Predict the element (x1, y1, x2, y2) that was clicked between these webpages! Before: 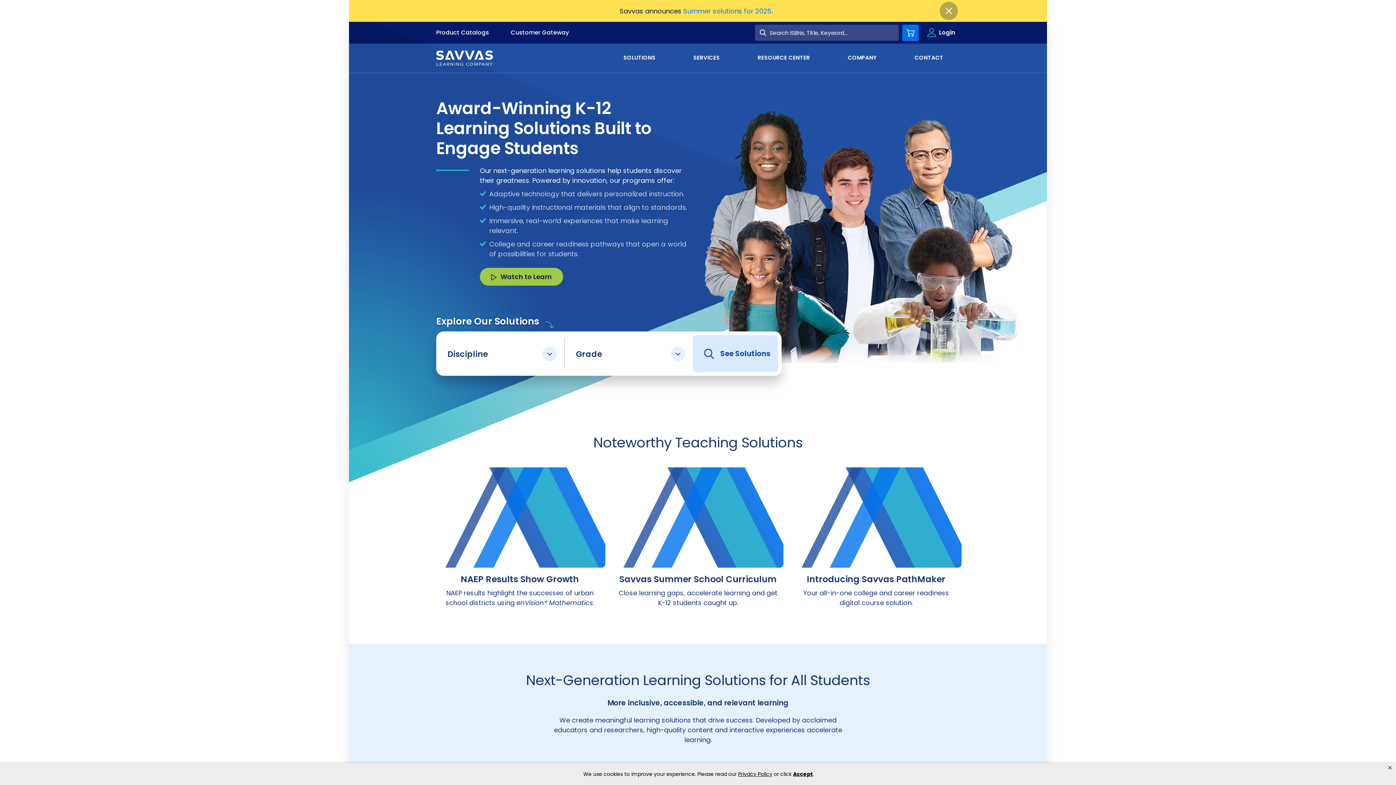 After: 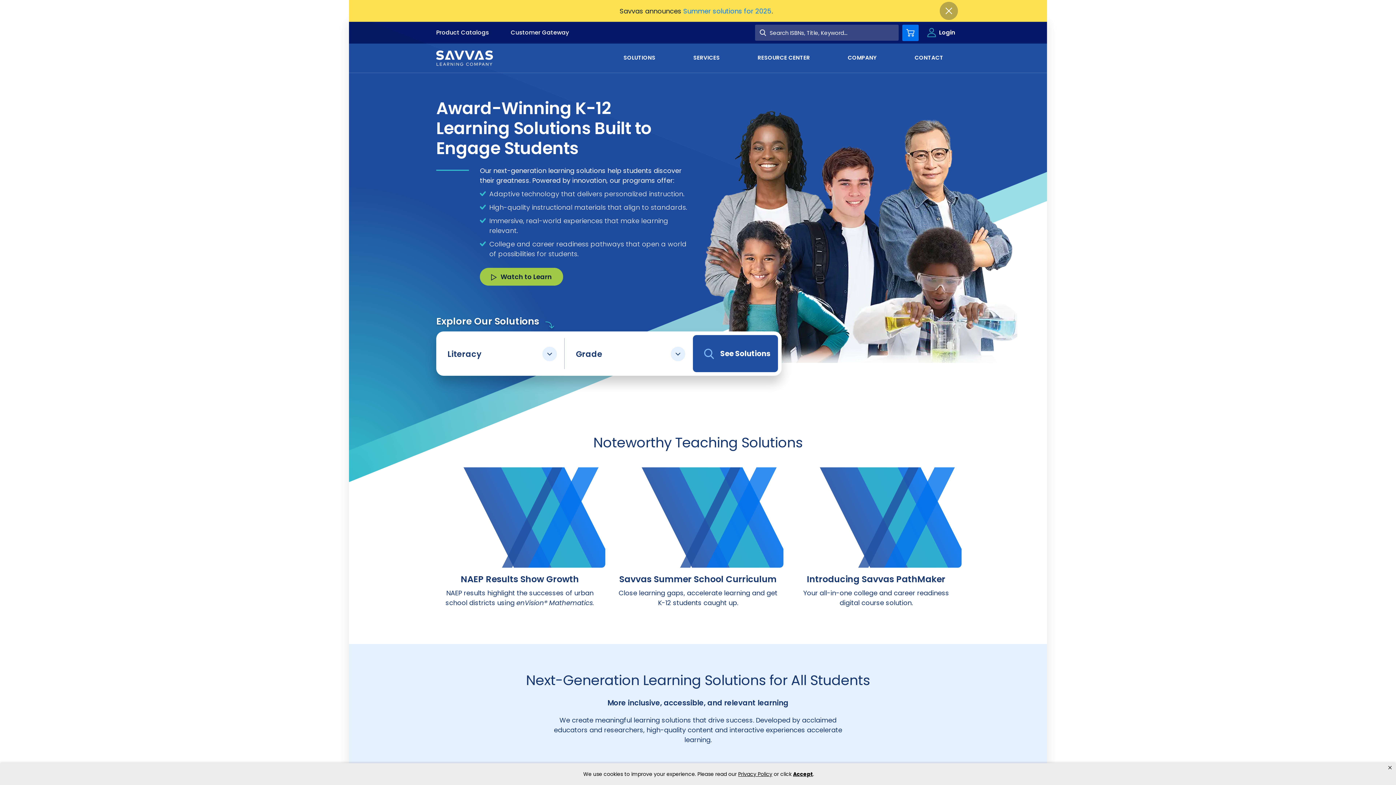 Action: label: Literacy bbox: (447, 365, 553, 377)